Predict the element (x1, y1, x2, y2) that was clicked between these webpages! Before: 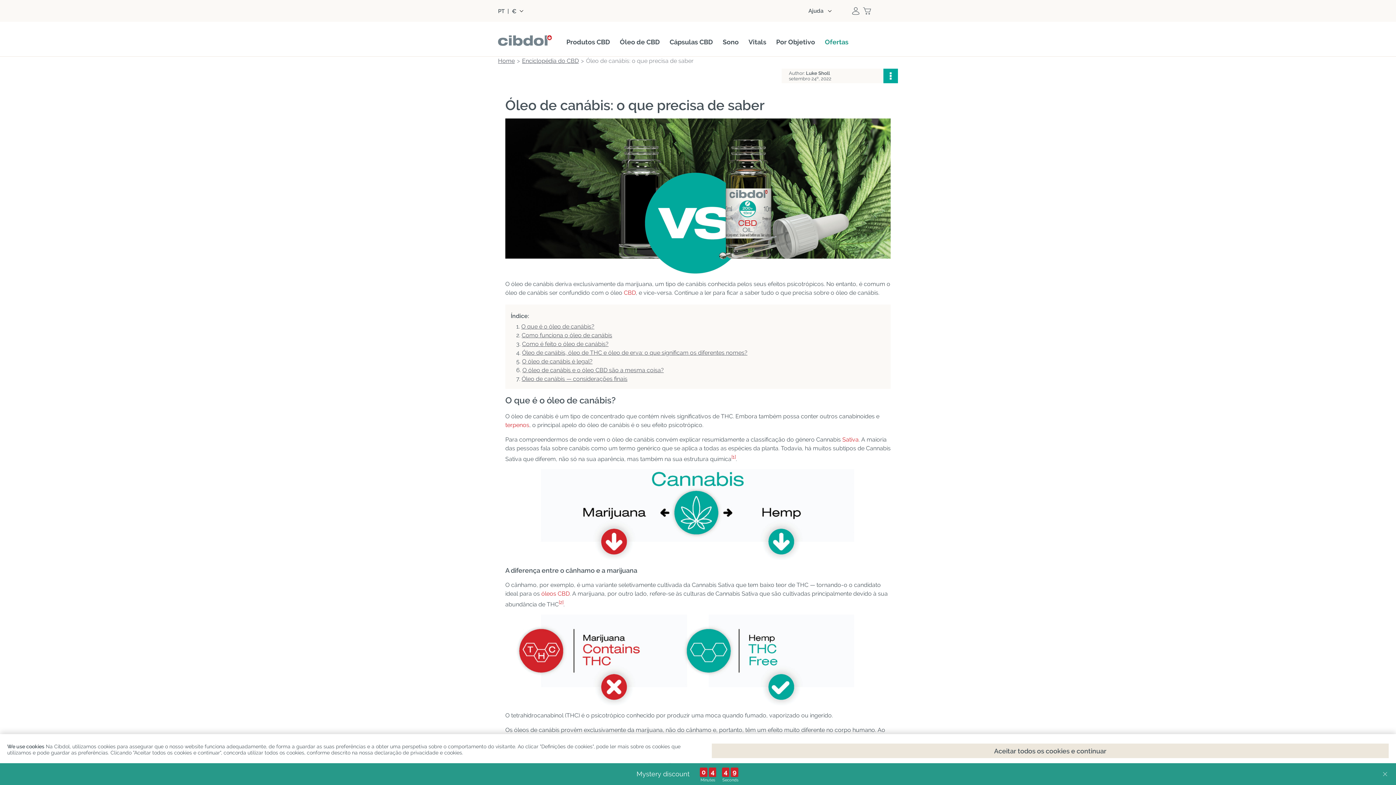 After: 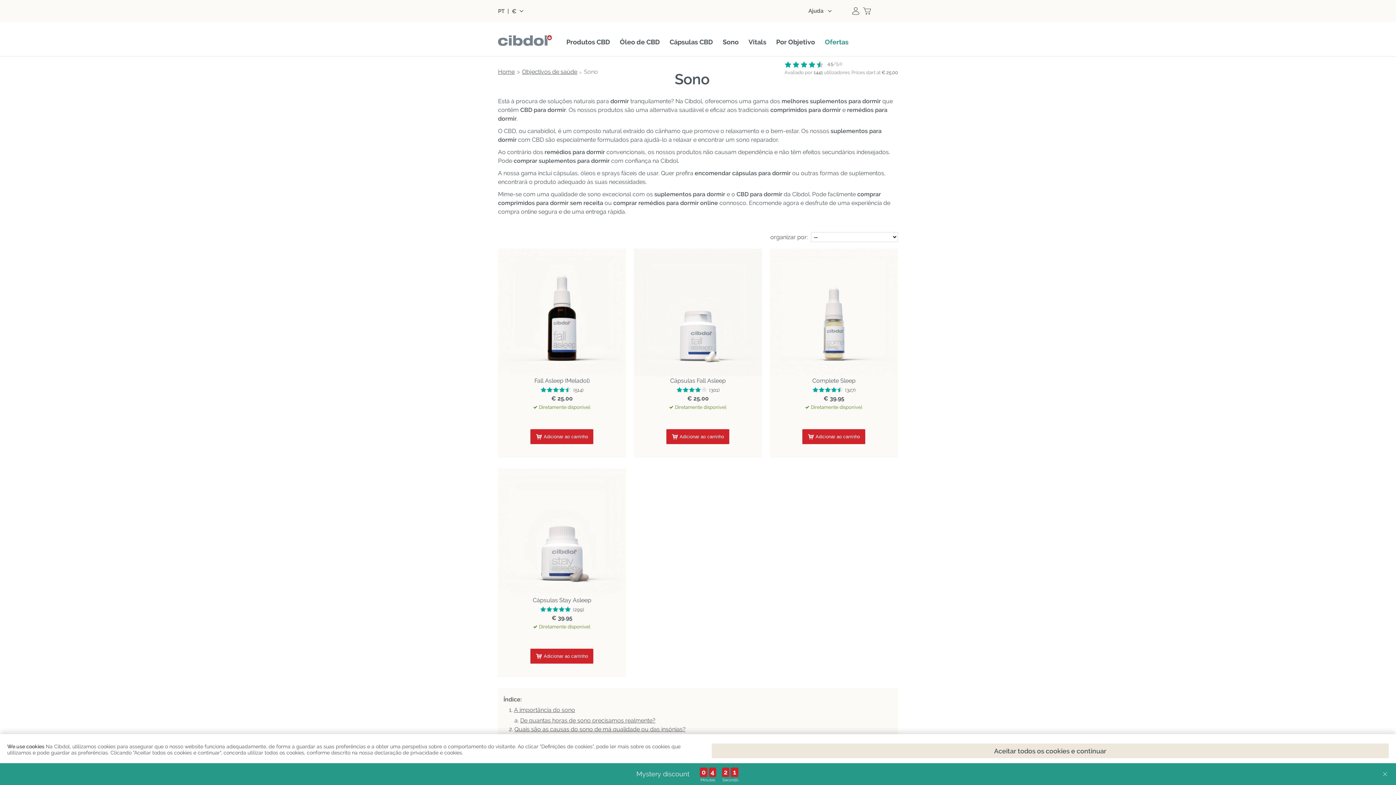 Action: bbox: (722, 38, 738, 45) label: Sono